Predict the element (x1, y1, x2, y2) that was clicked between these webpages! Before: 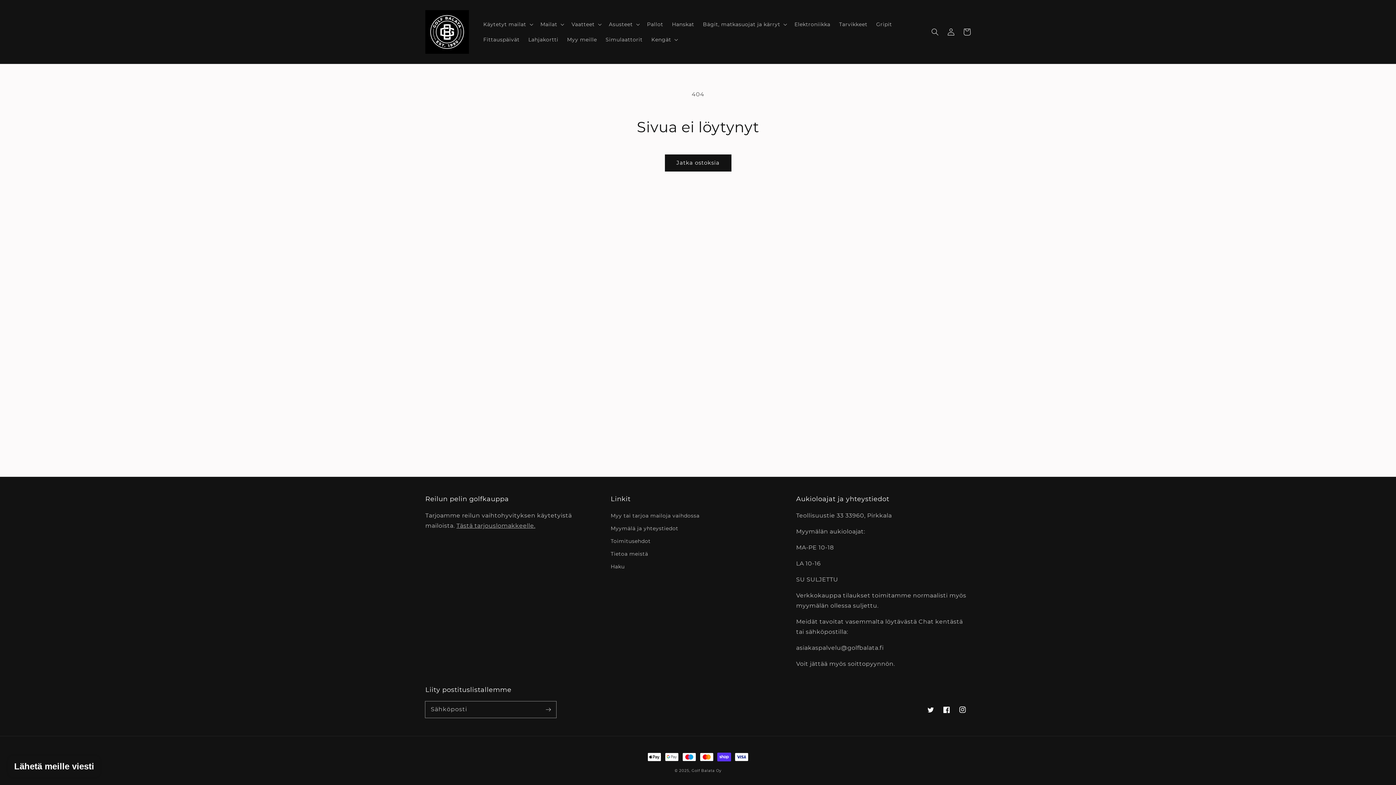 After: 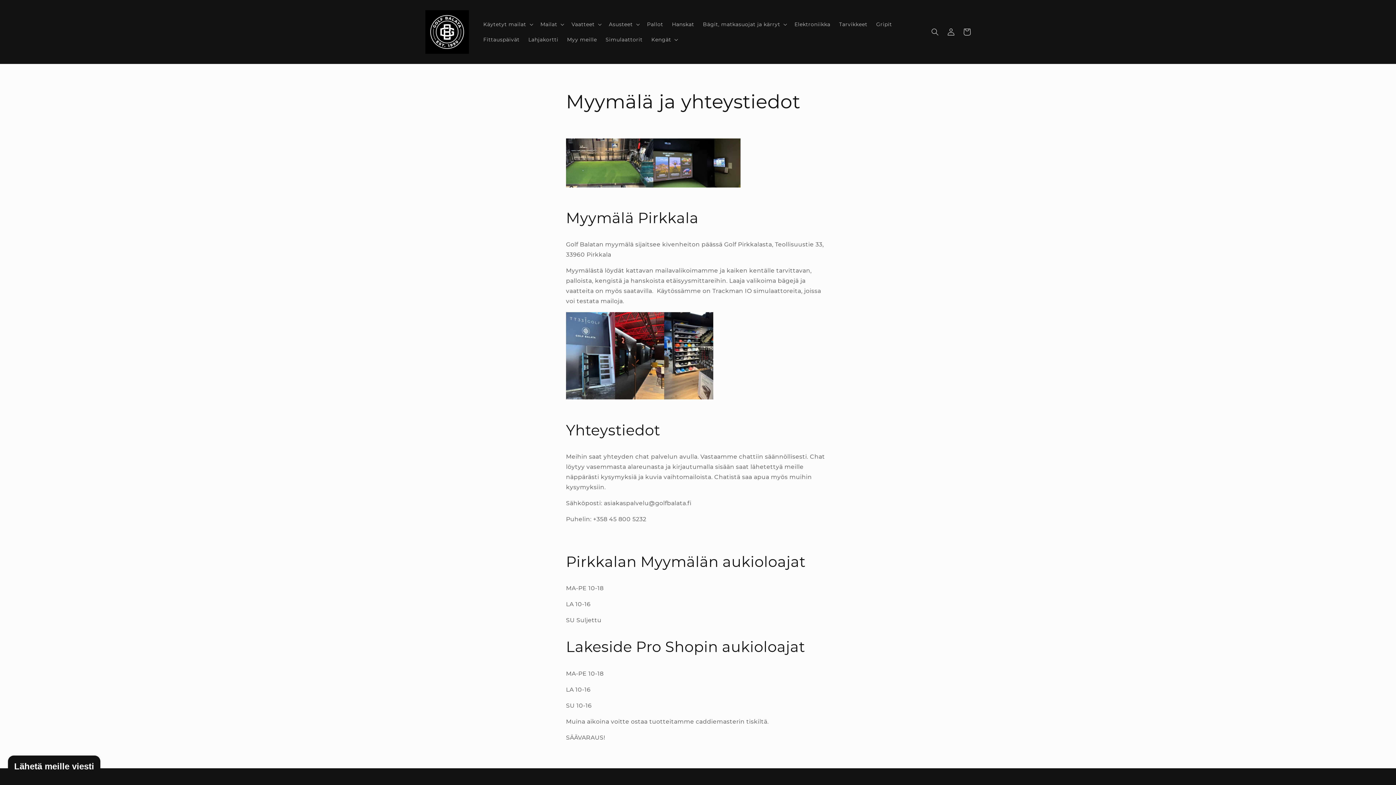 Action: bbox: (610, 522, 678, 535) label: Myymälä ja yhteystiedot